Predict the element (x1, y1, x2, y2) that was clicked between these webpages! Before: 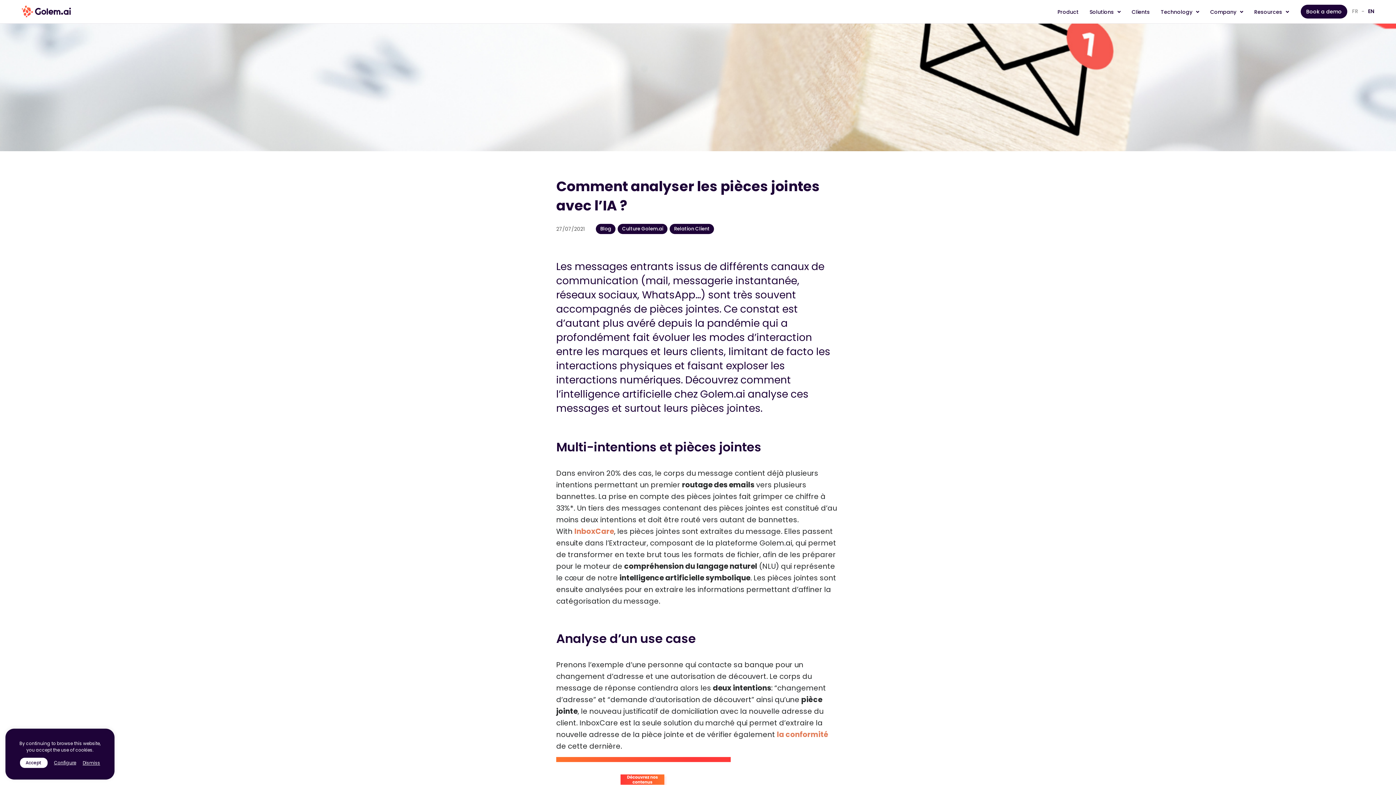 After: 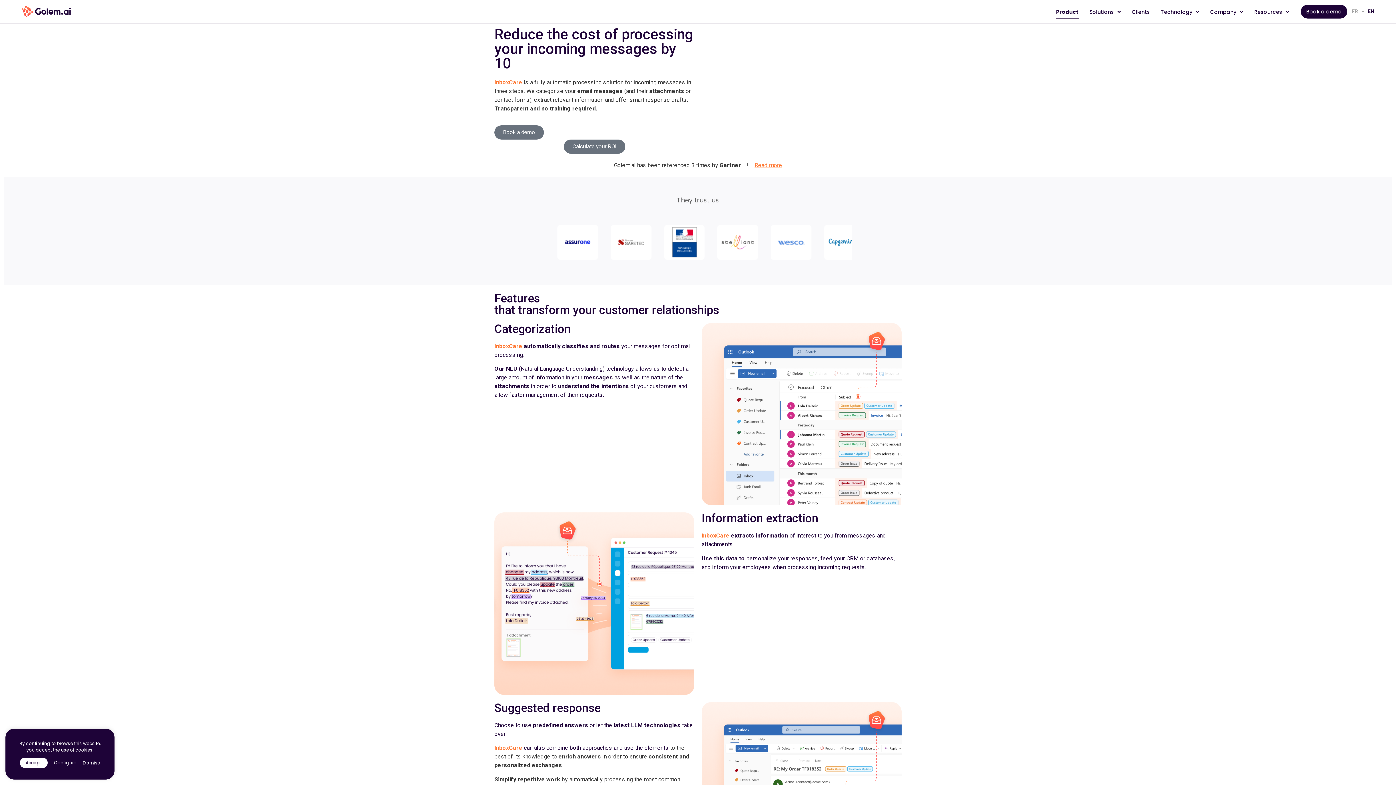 Action: label: InboxCare bbox: (574, 526, 614, 536)